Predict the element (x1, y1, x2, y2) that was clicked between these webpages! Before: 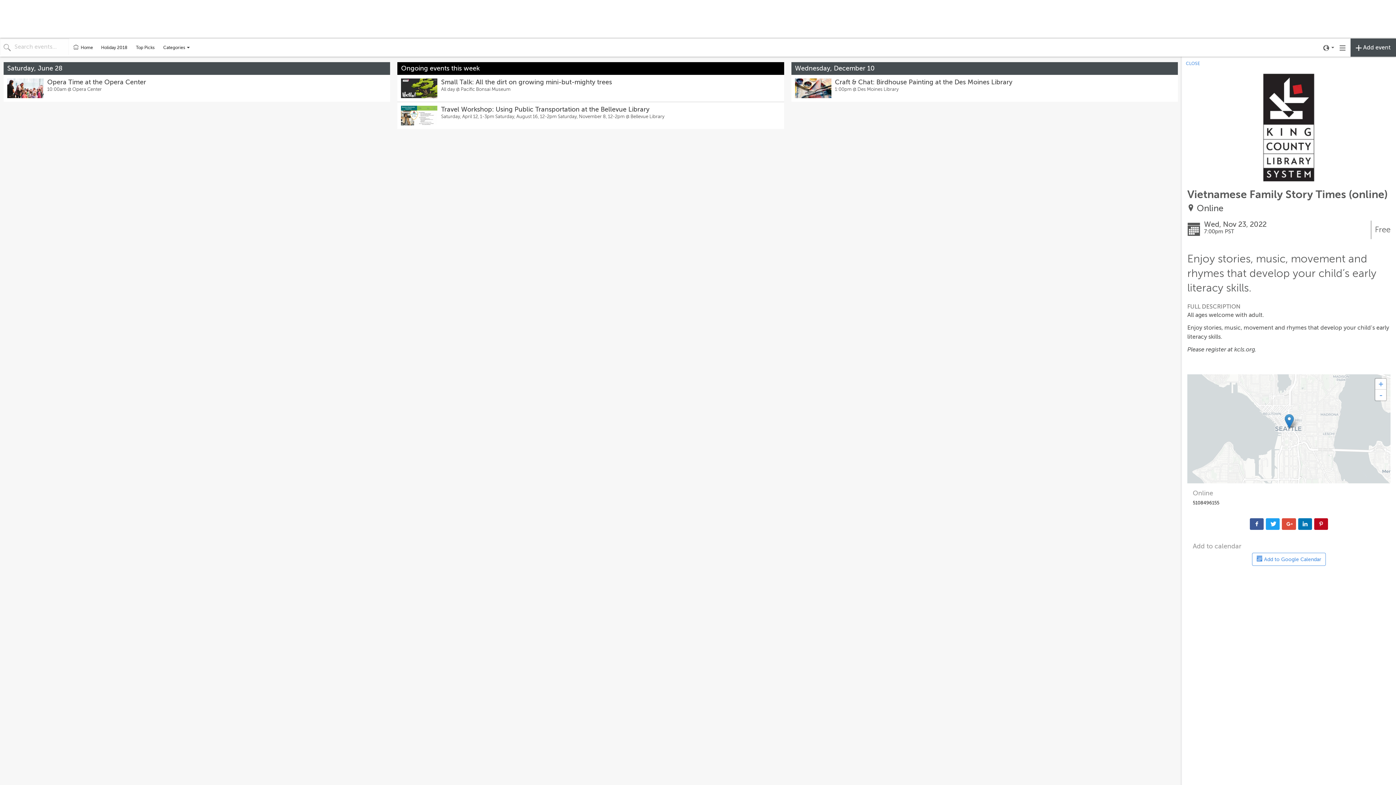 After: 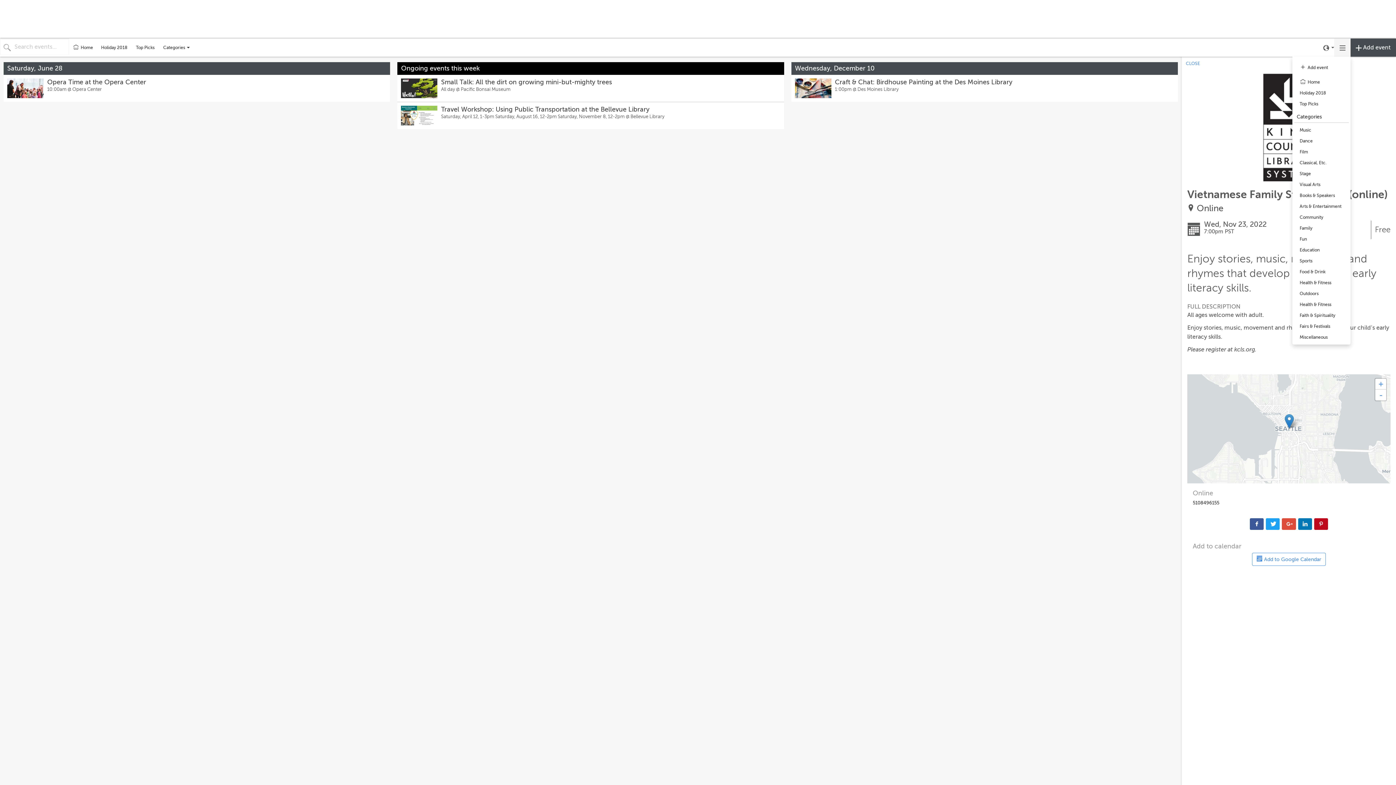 Action: bbox: (1334, 38, 1350, 56) label: Toggle navigation